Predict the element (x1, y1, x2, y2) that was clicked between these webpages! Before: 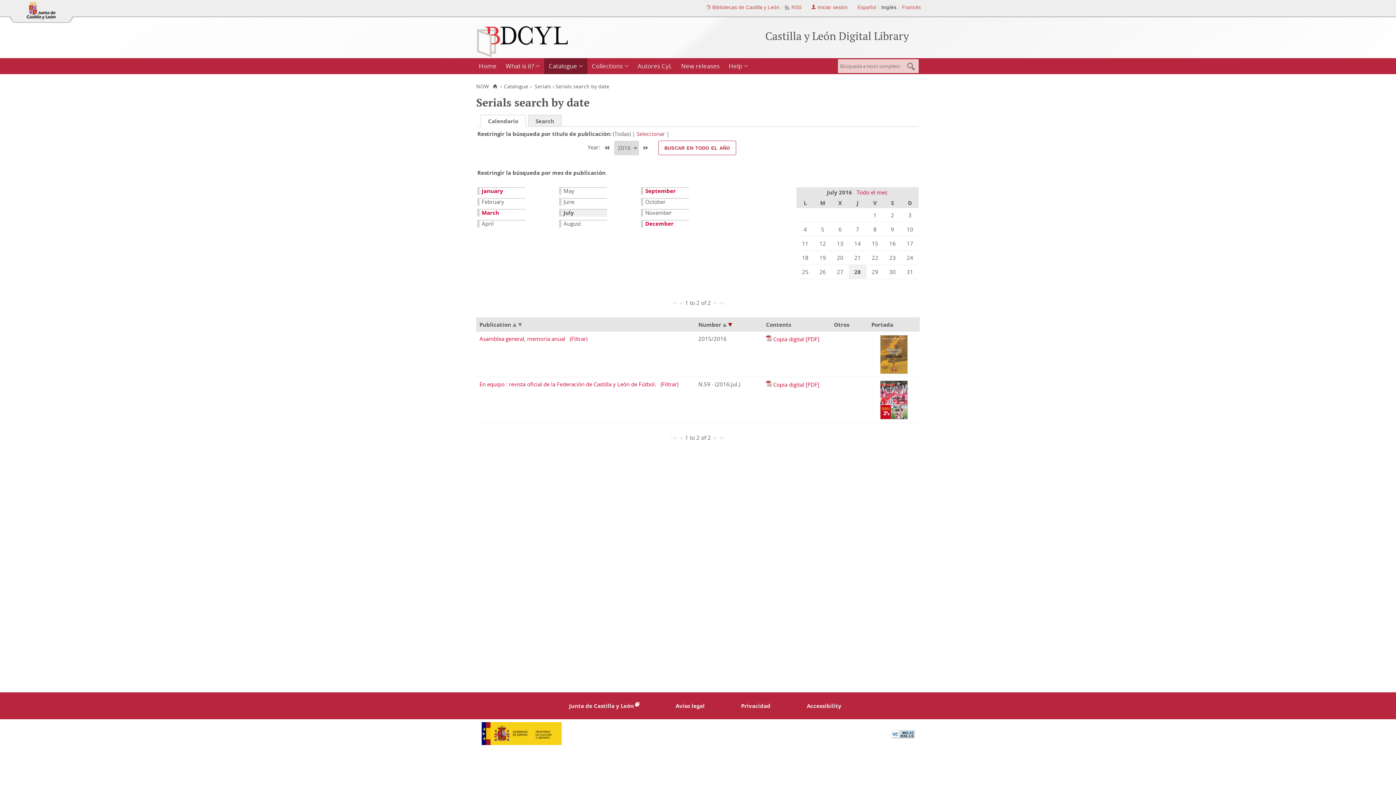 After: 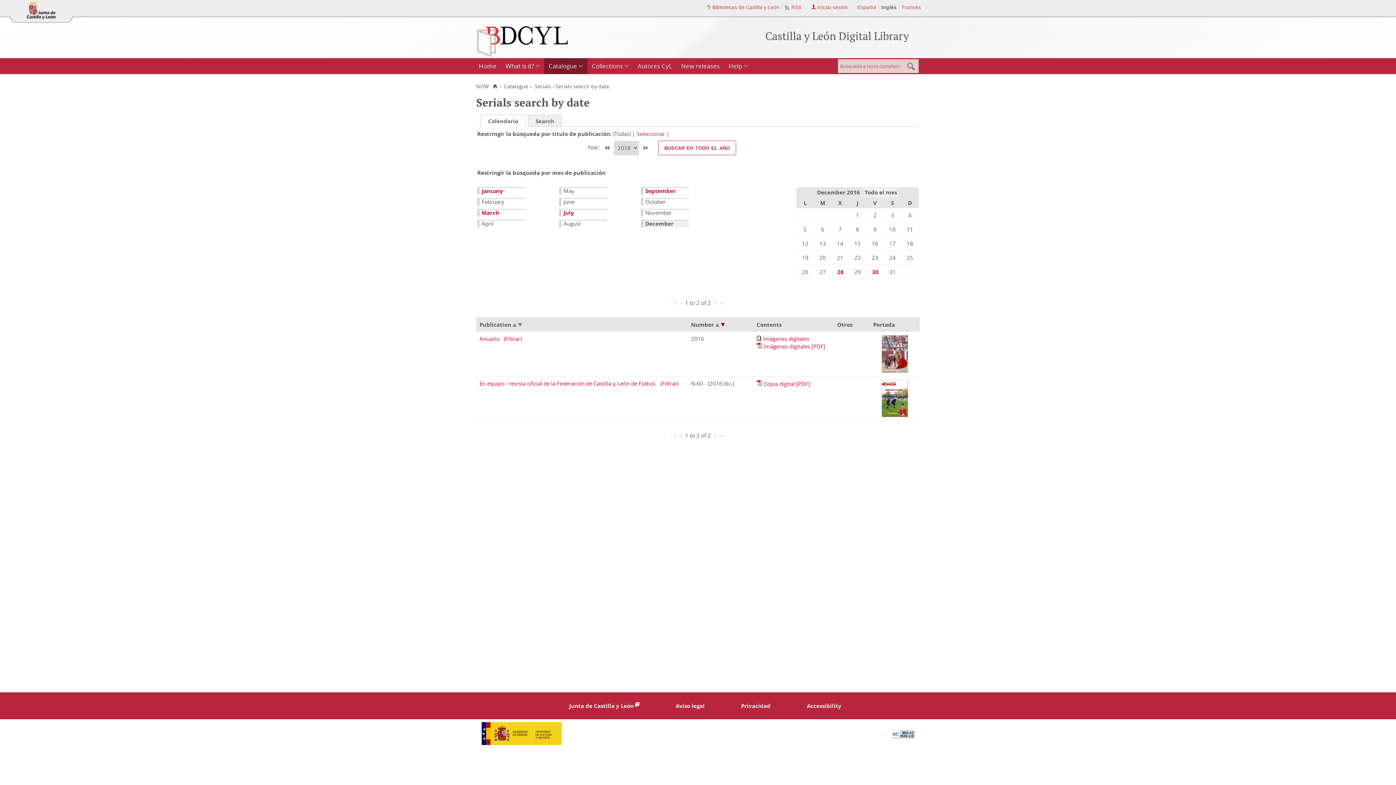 Action: label: December bbox: (645, 220, 673, 227)